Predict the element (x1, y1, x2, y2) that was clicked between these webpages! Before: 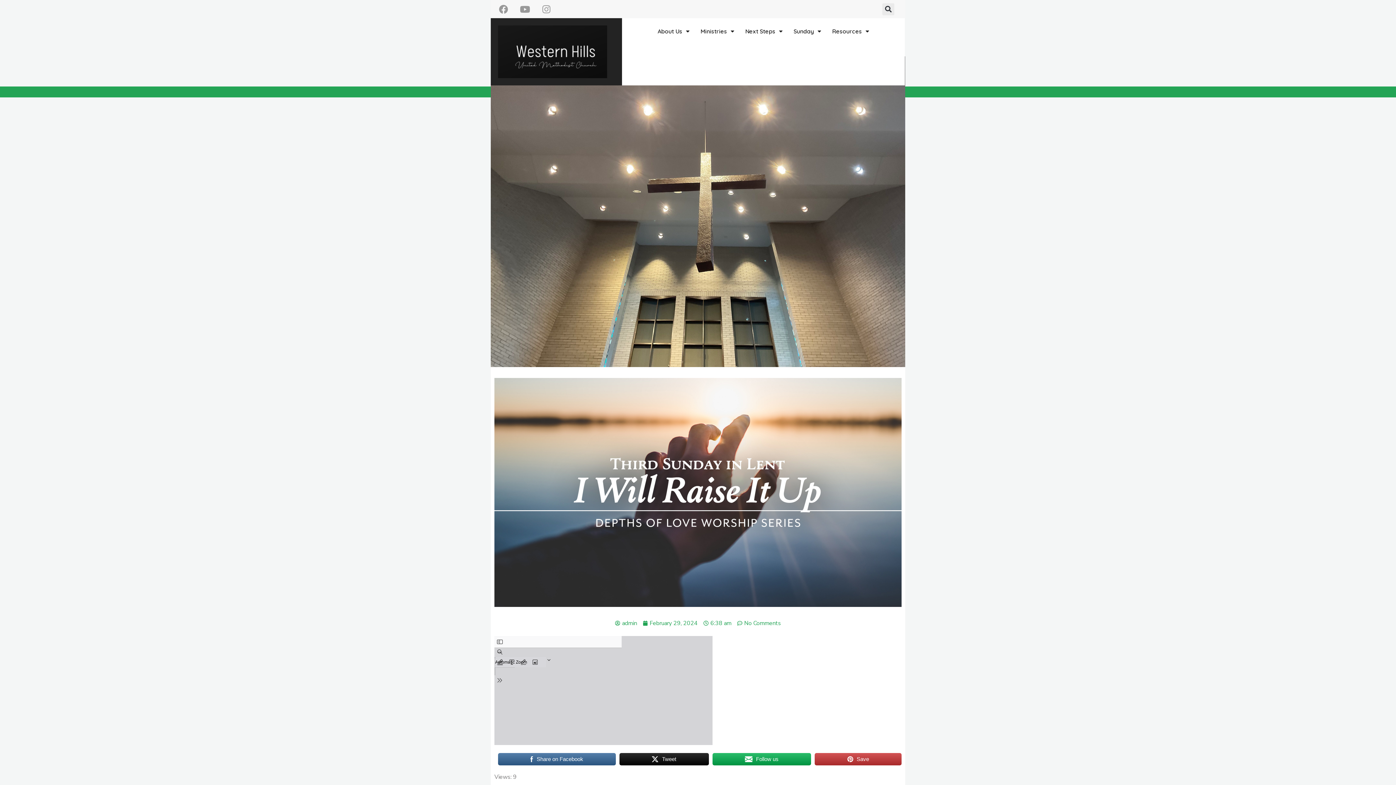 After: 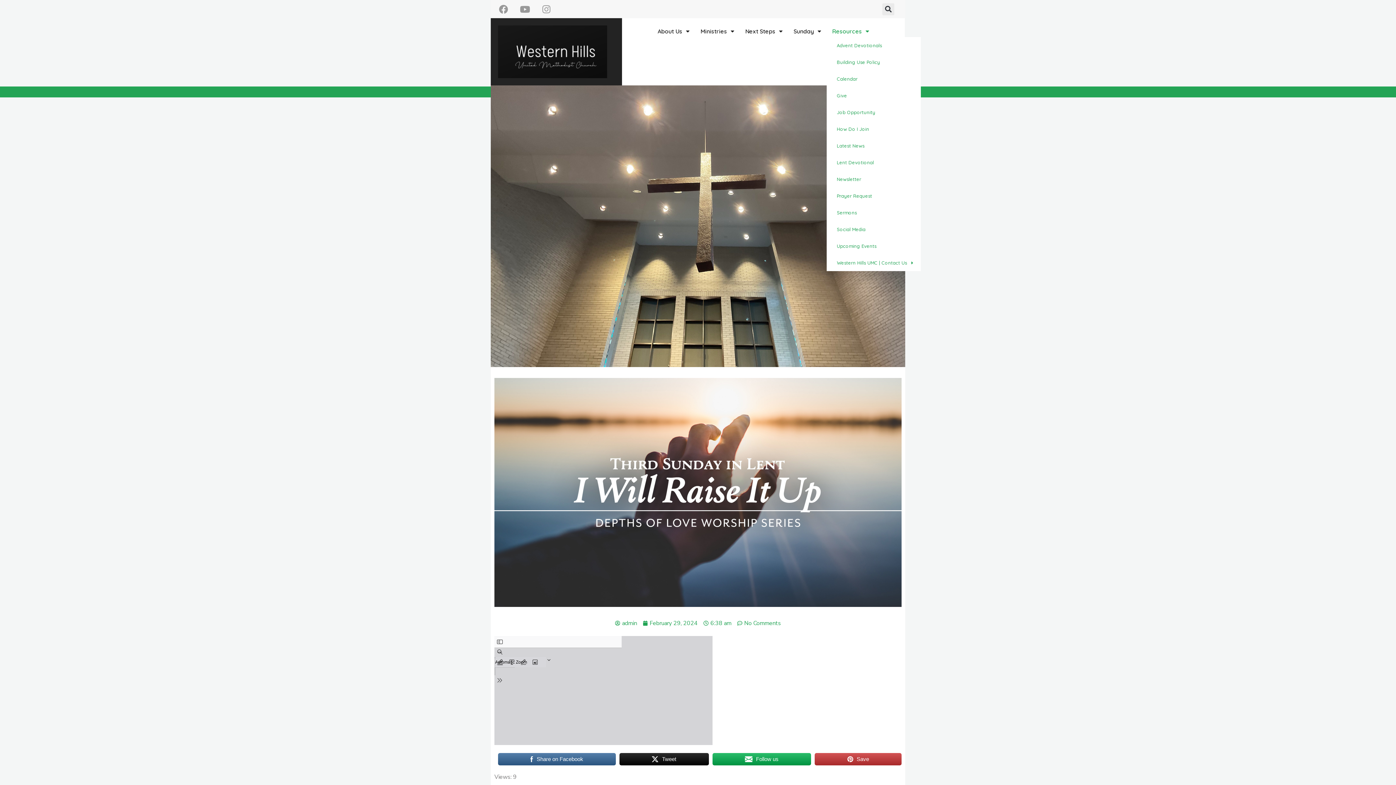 Action: bbox: (826, 25, 874, 37) label: Resources